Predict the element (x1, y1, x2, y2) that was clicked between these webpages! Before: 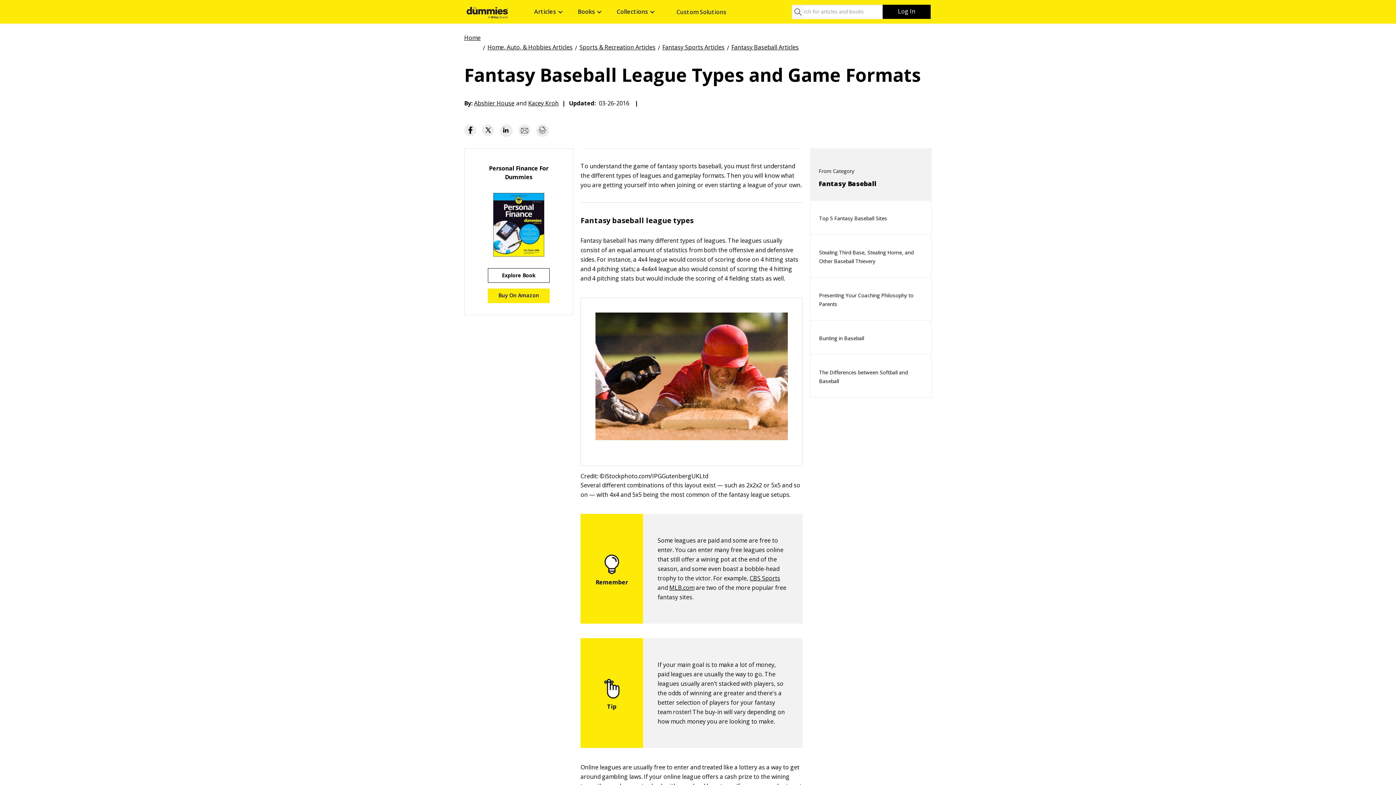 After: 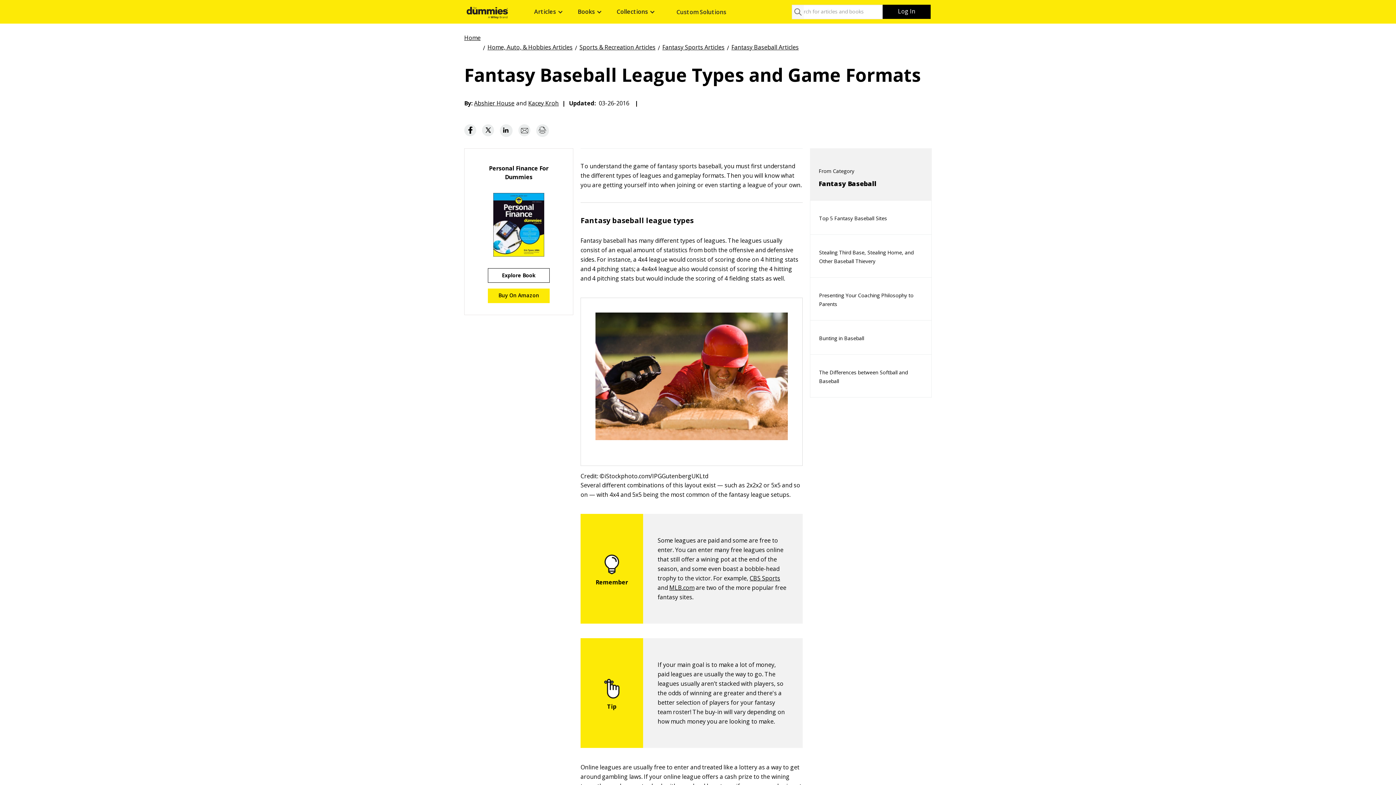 Action: bbox: (500, 124, 512, 137)